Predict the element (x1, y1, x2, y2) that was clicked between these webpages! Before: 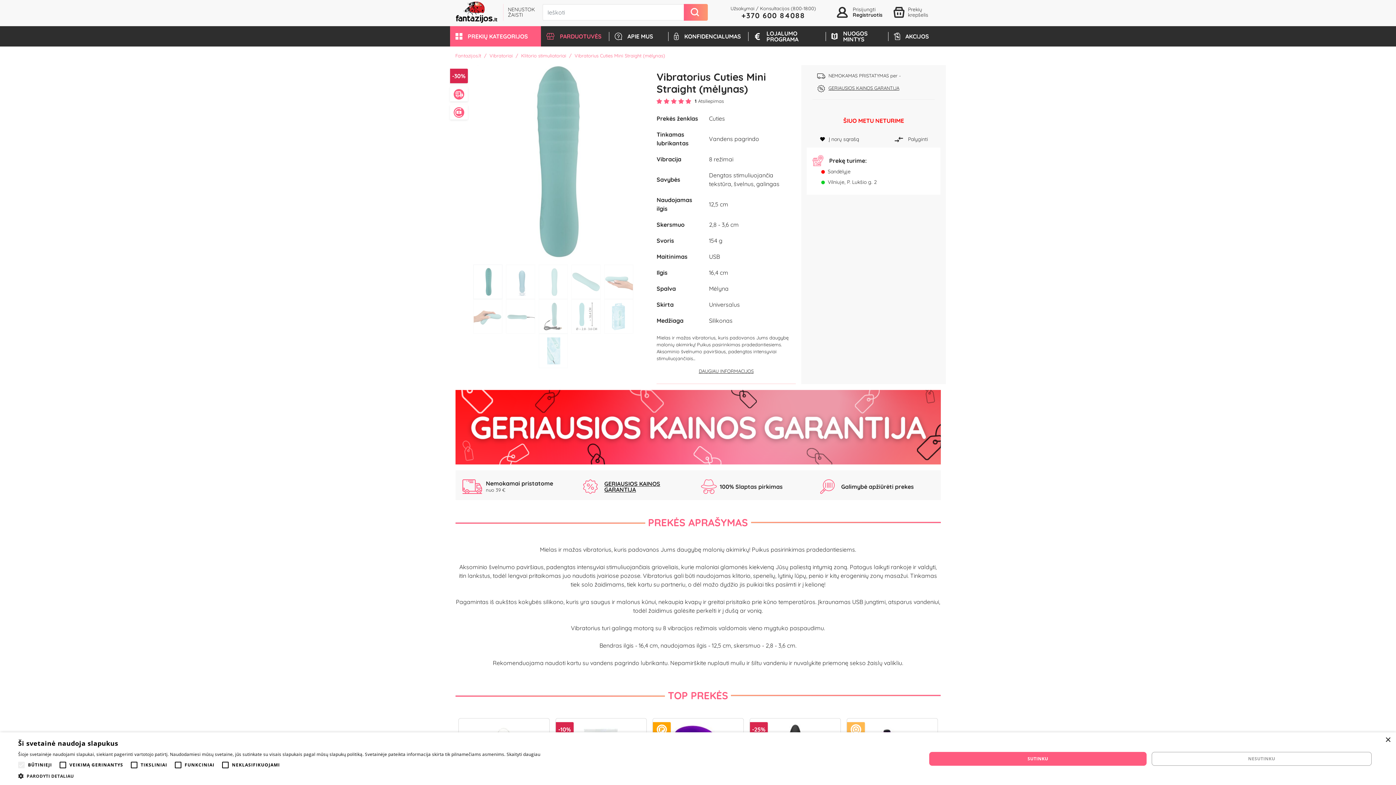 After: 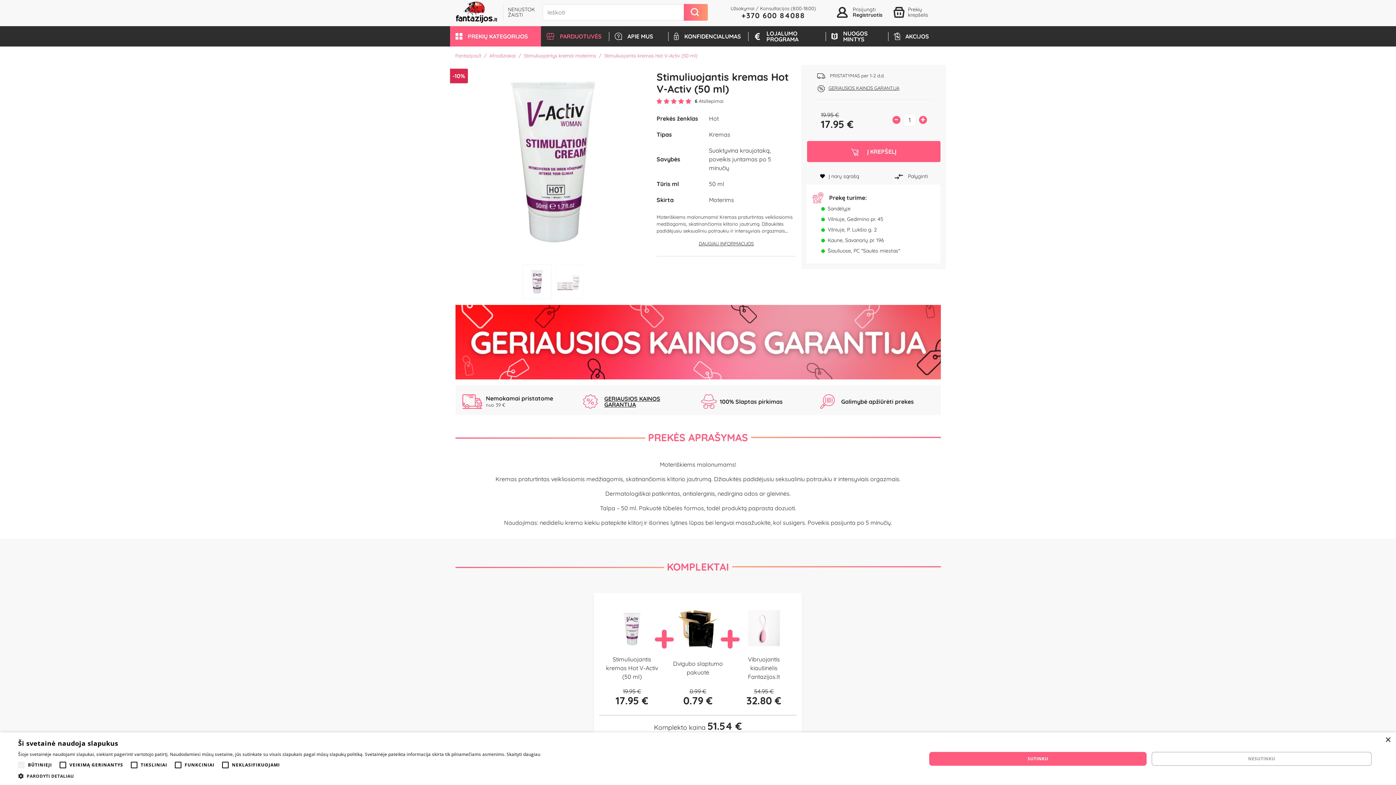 Action: bbox: (555, 722, 573, 740) label: -10%